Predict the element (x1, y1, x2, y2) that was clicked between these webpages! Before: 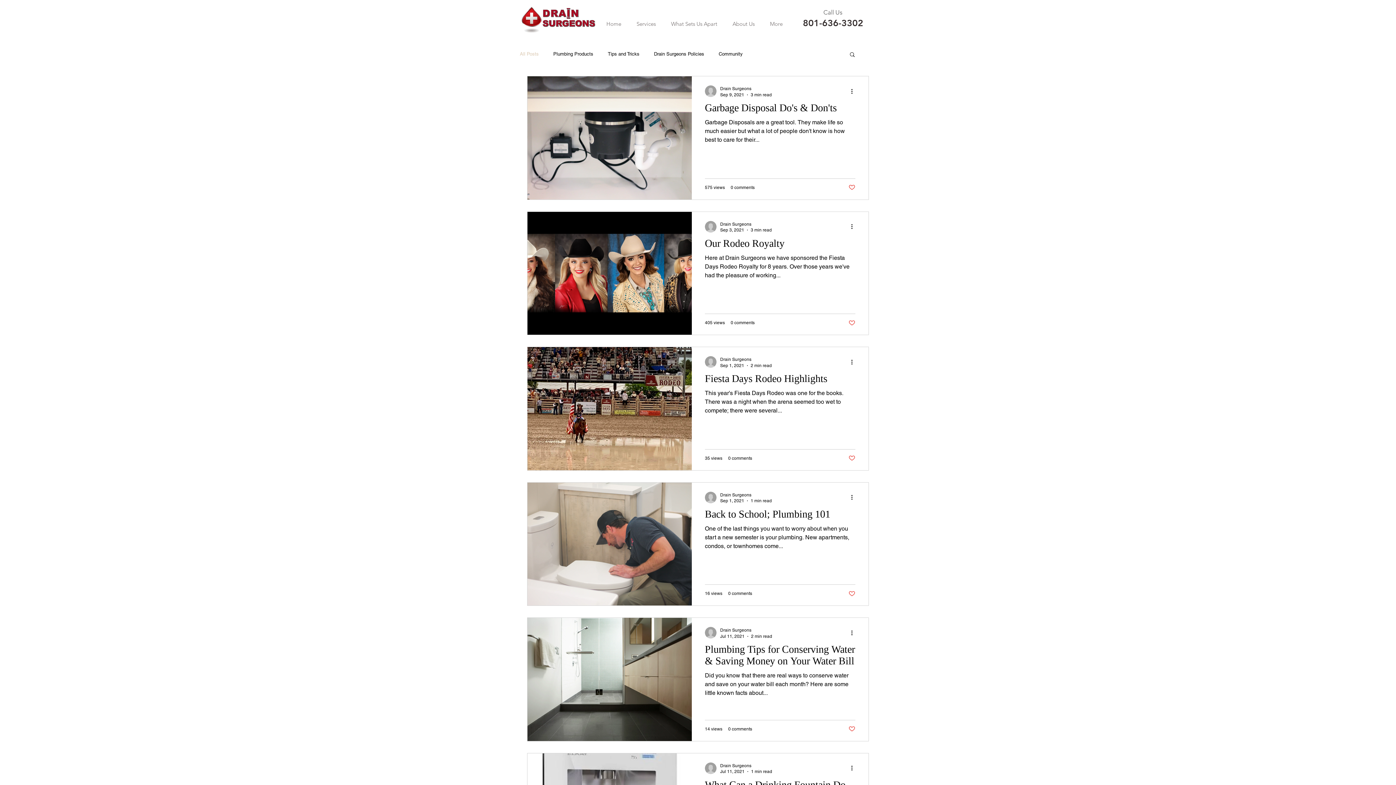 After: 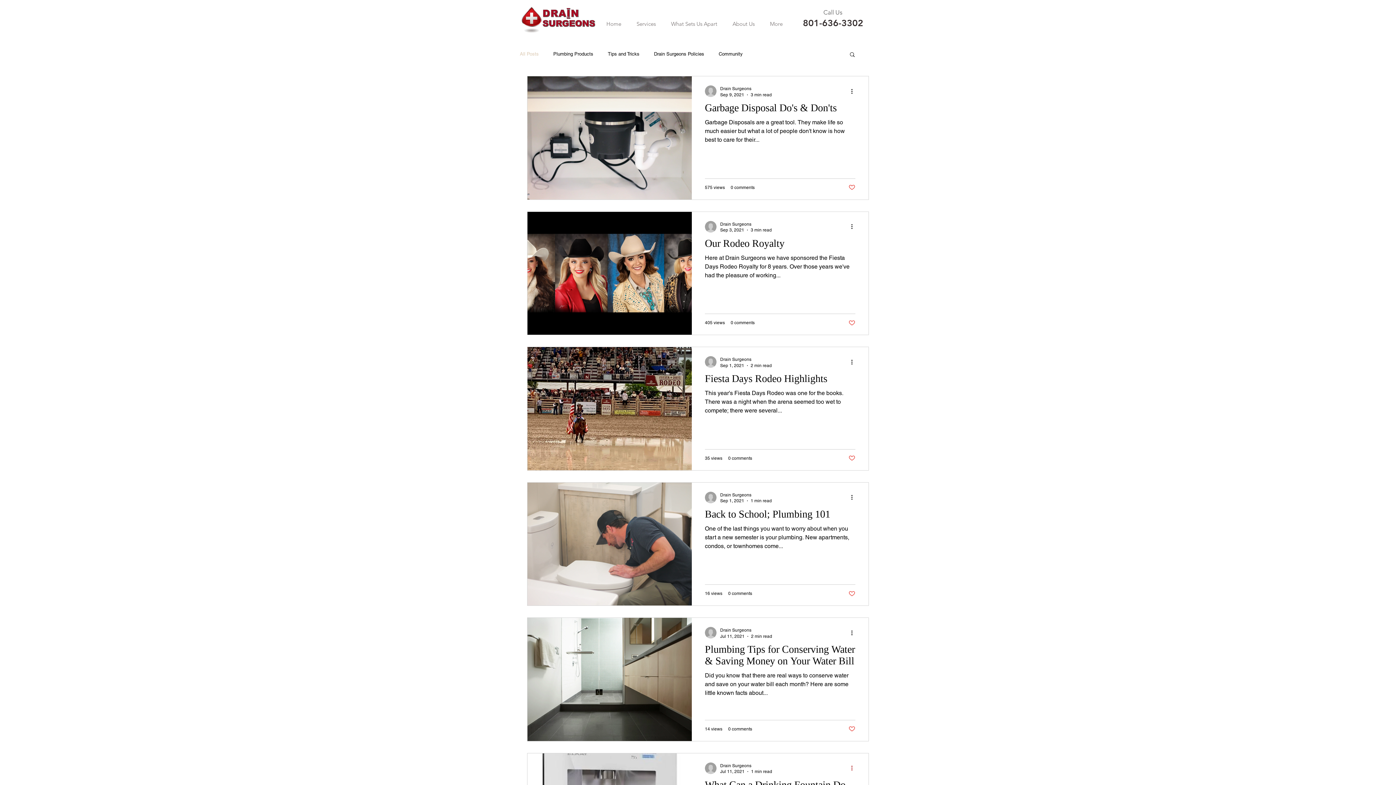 Action: label: More actions bbox: (850, 764, 858, 772)